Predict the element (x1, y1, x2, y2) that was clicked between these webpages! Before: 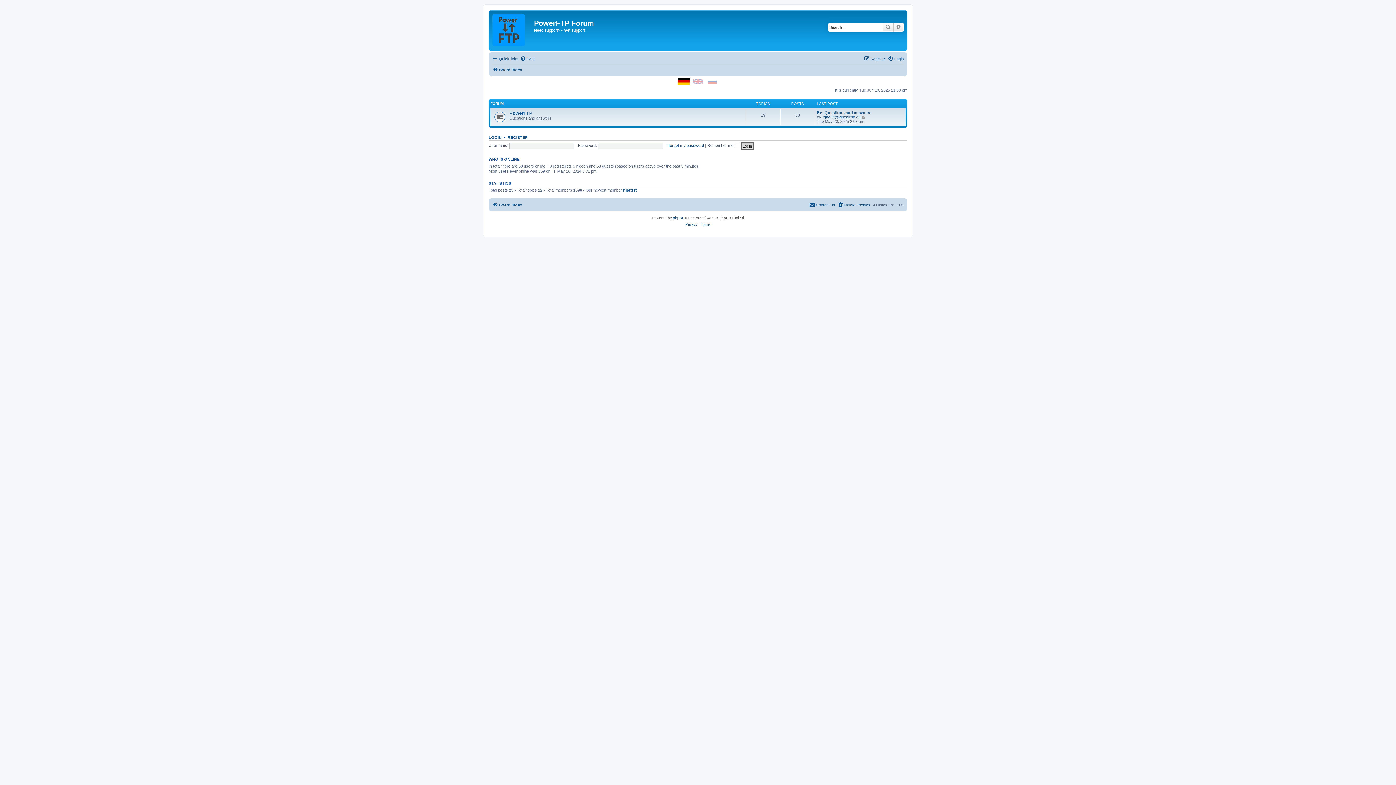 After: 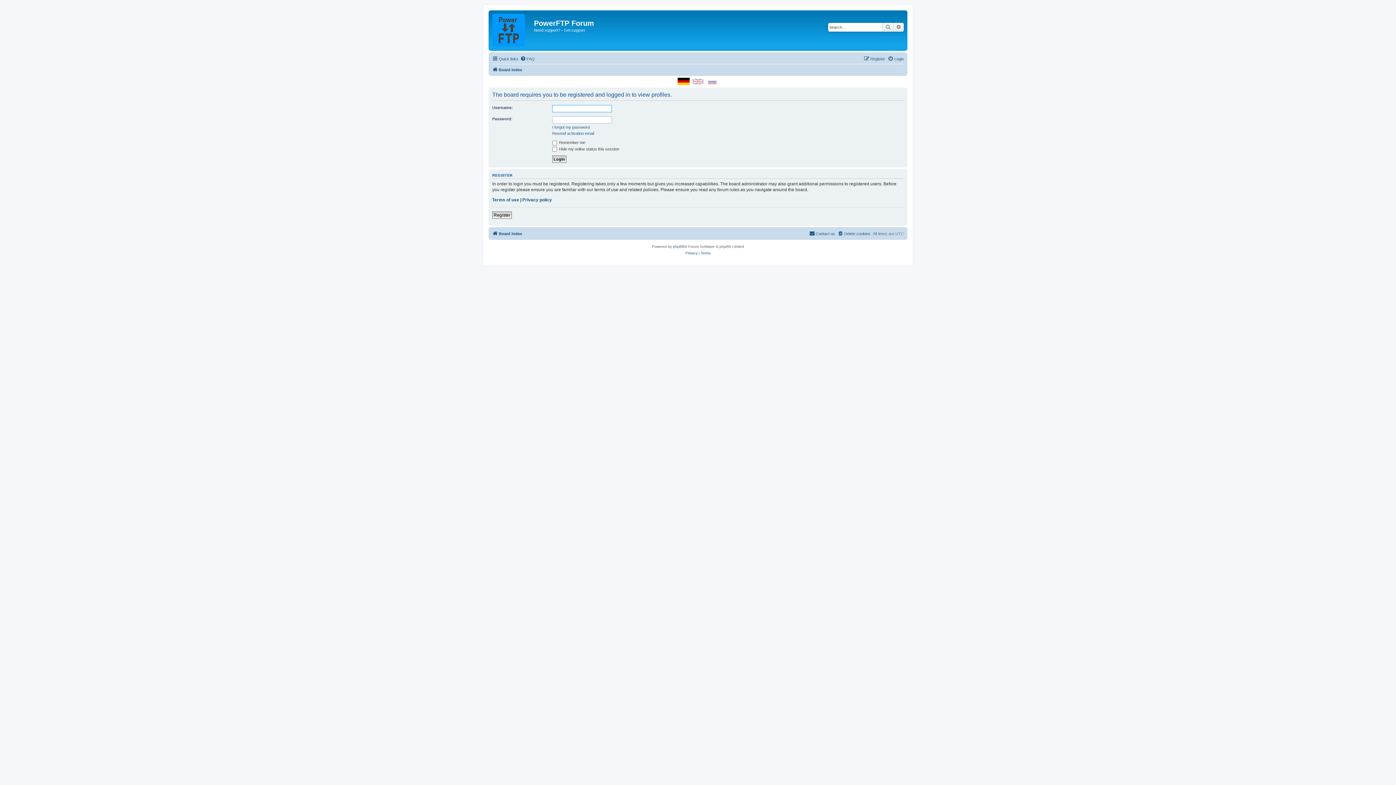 Action: label: rgagne@videotron.ca bbox: (822, 114, 860, 119)